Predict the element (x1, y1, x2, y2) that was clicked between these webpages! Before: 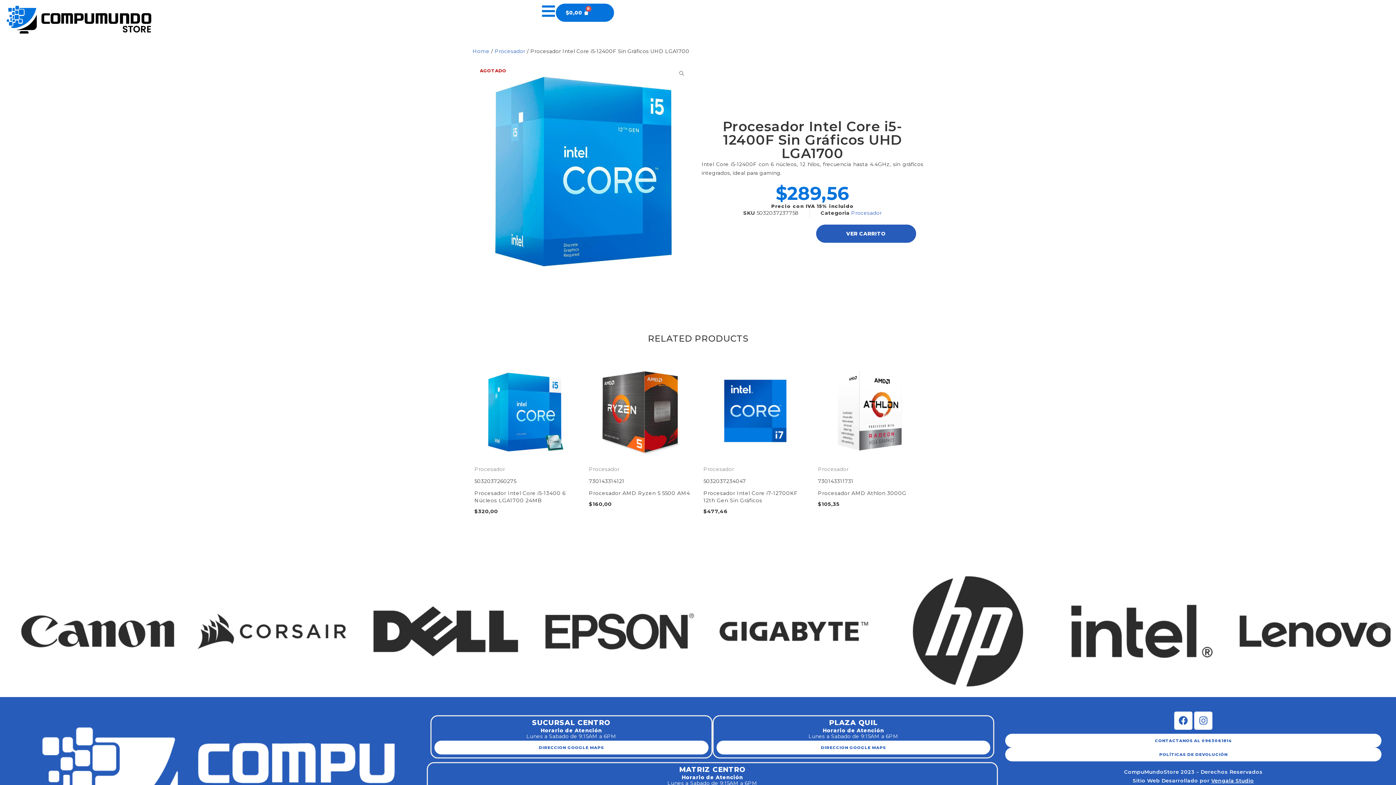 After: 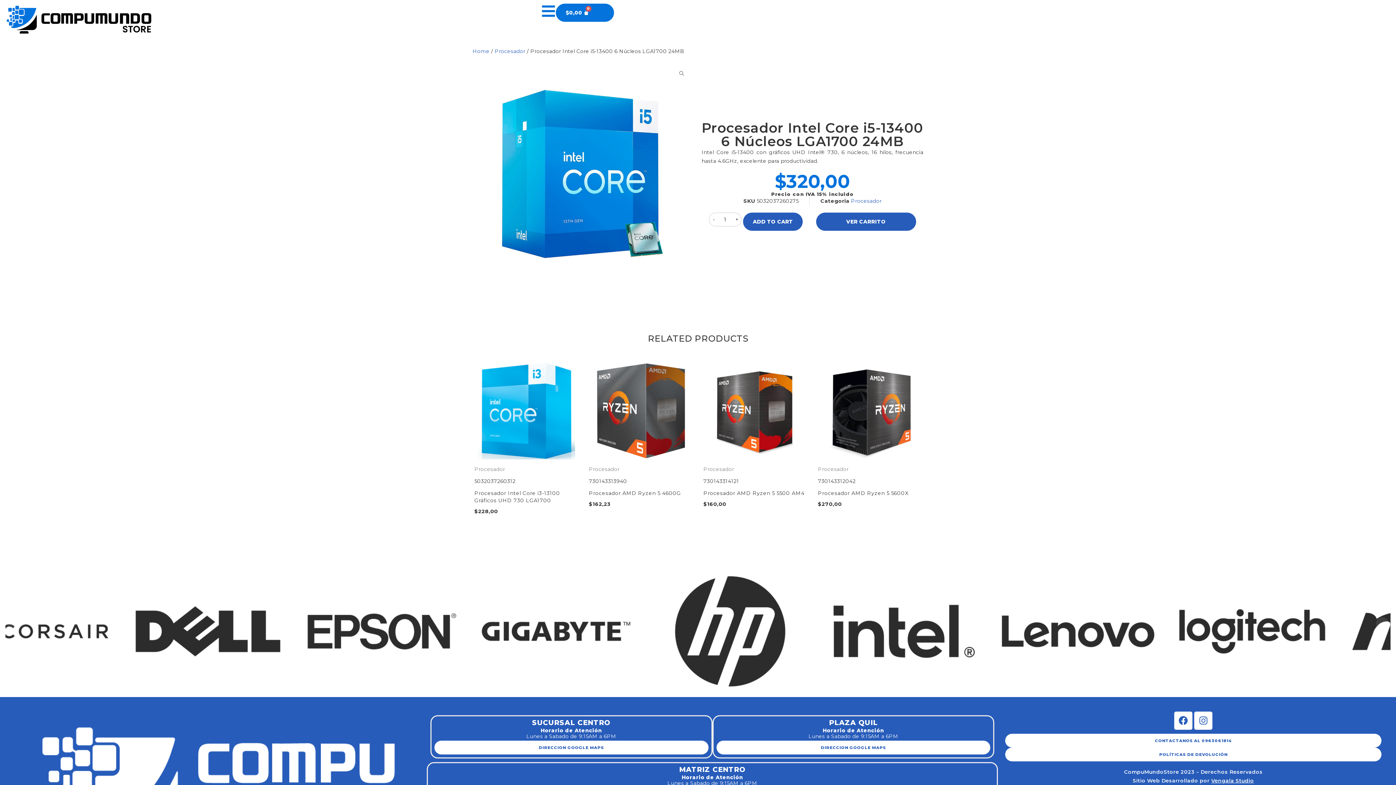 Action: bbox: (474, 362, 578, 459)